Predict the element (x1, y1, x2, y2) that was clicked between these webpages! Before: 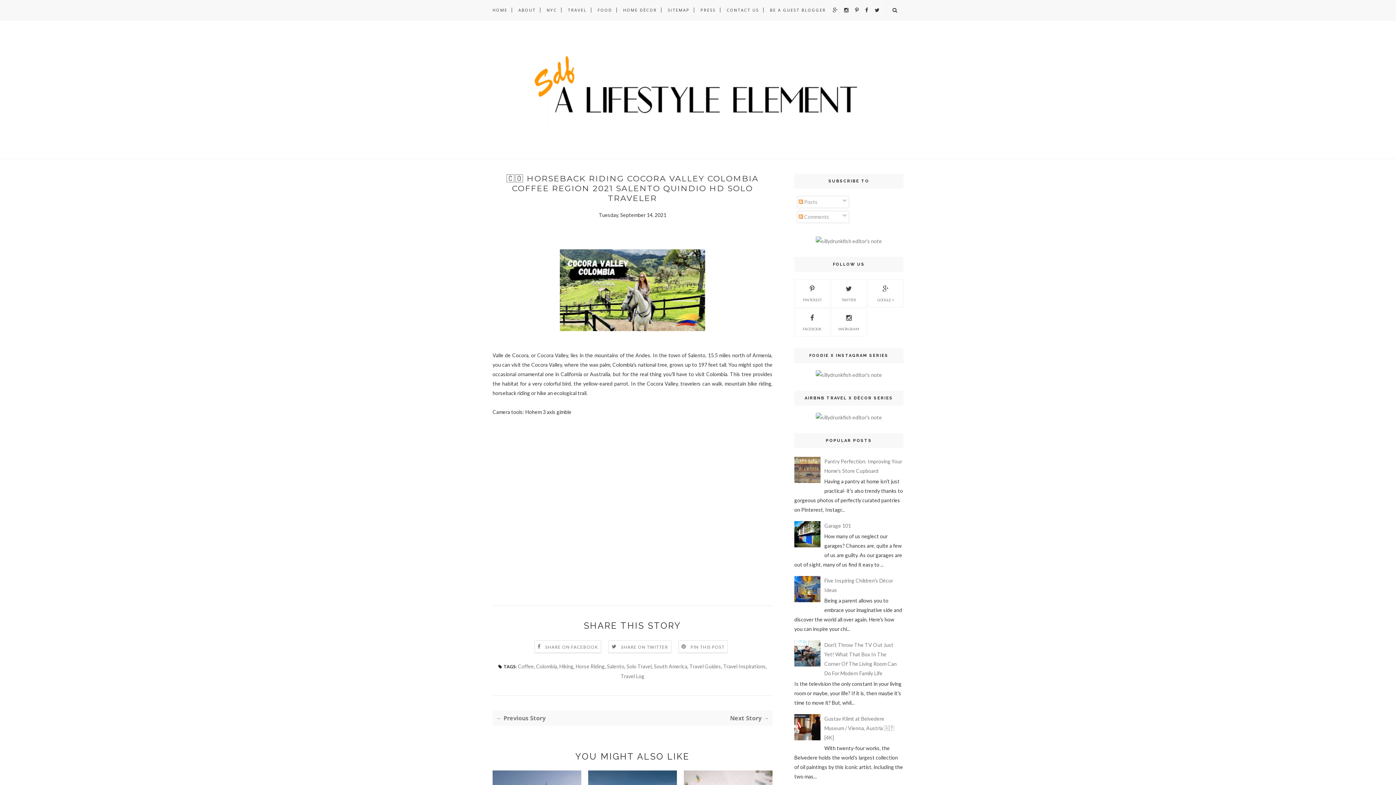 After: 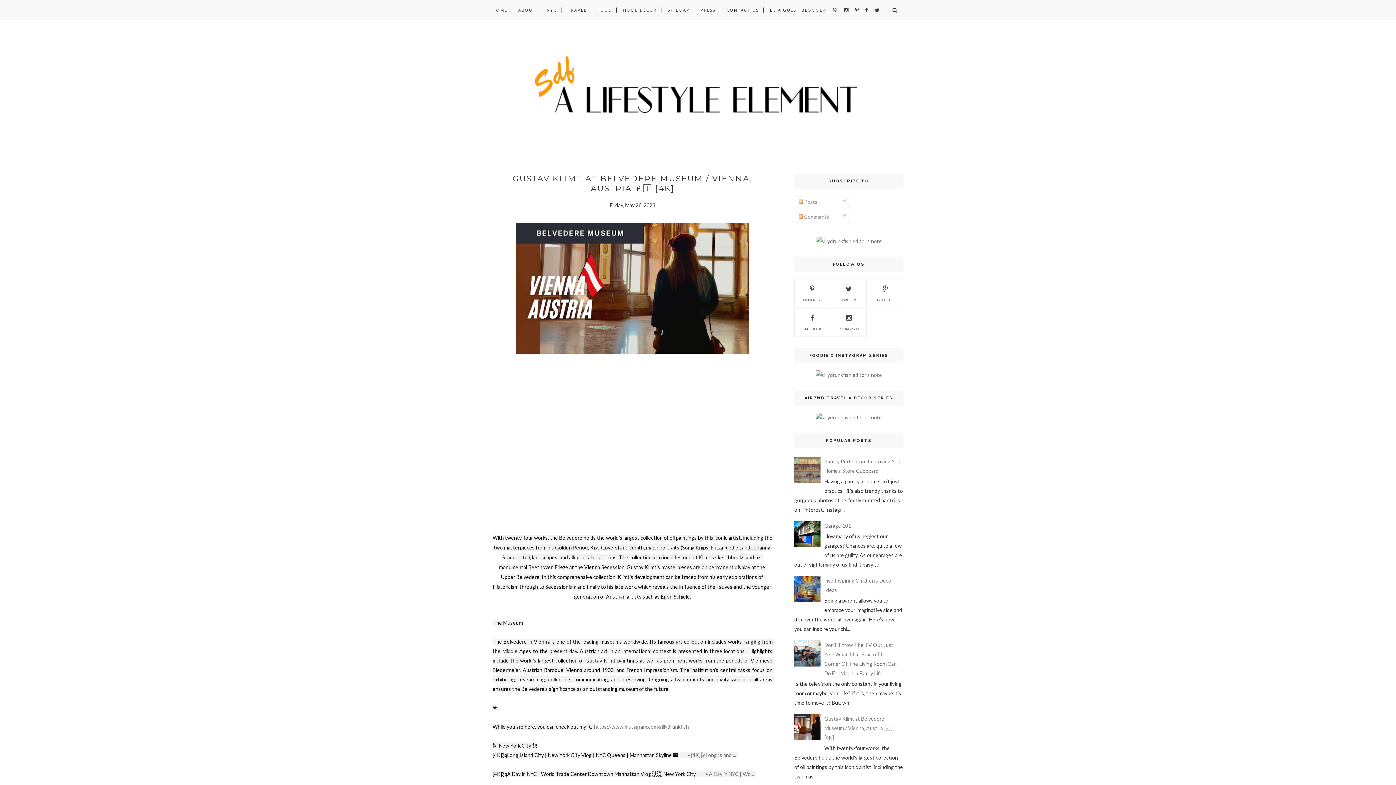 Action: bbox: (824, 716, 894, 741) label: Gustav Klimt at Belvedere Museum / Vienna, Austria 🇦🇹 [4K]